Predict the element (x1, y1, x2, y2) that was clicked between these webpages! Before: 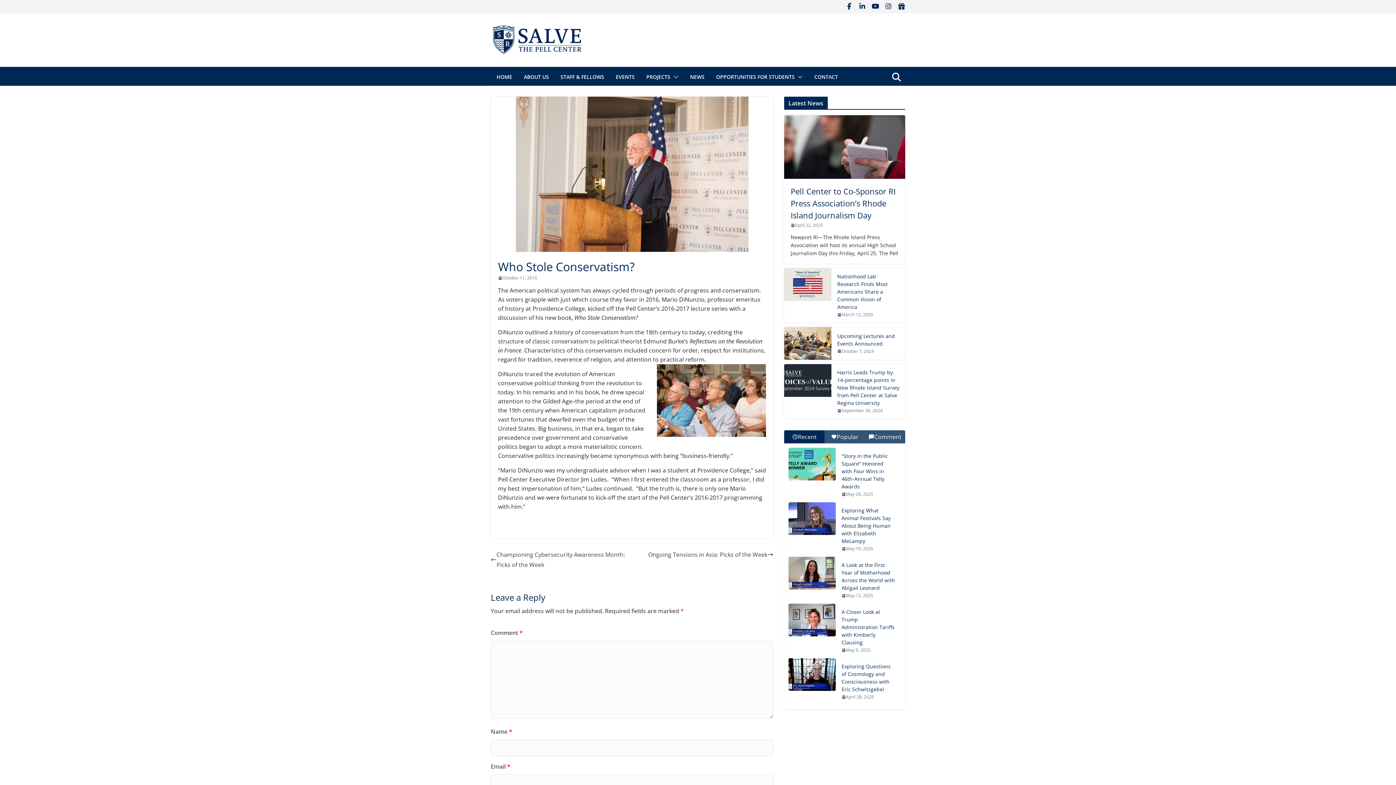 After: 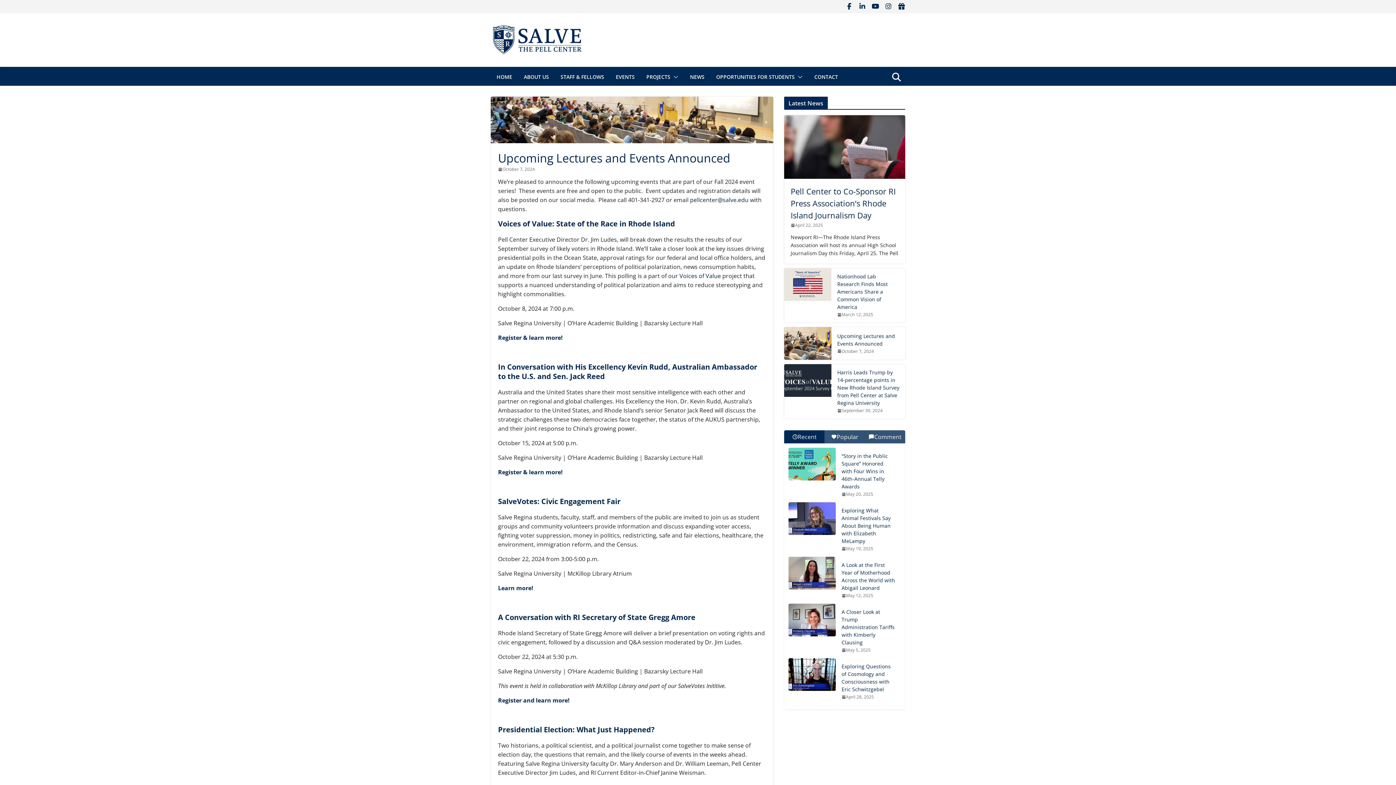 Action: label: October 7, 2024 bbox: (837, 347, 874, 355)